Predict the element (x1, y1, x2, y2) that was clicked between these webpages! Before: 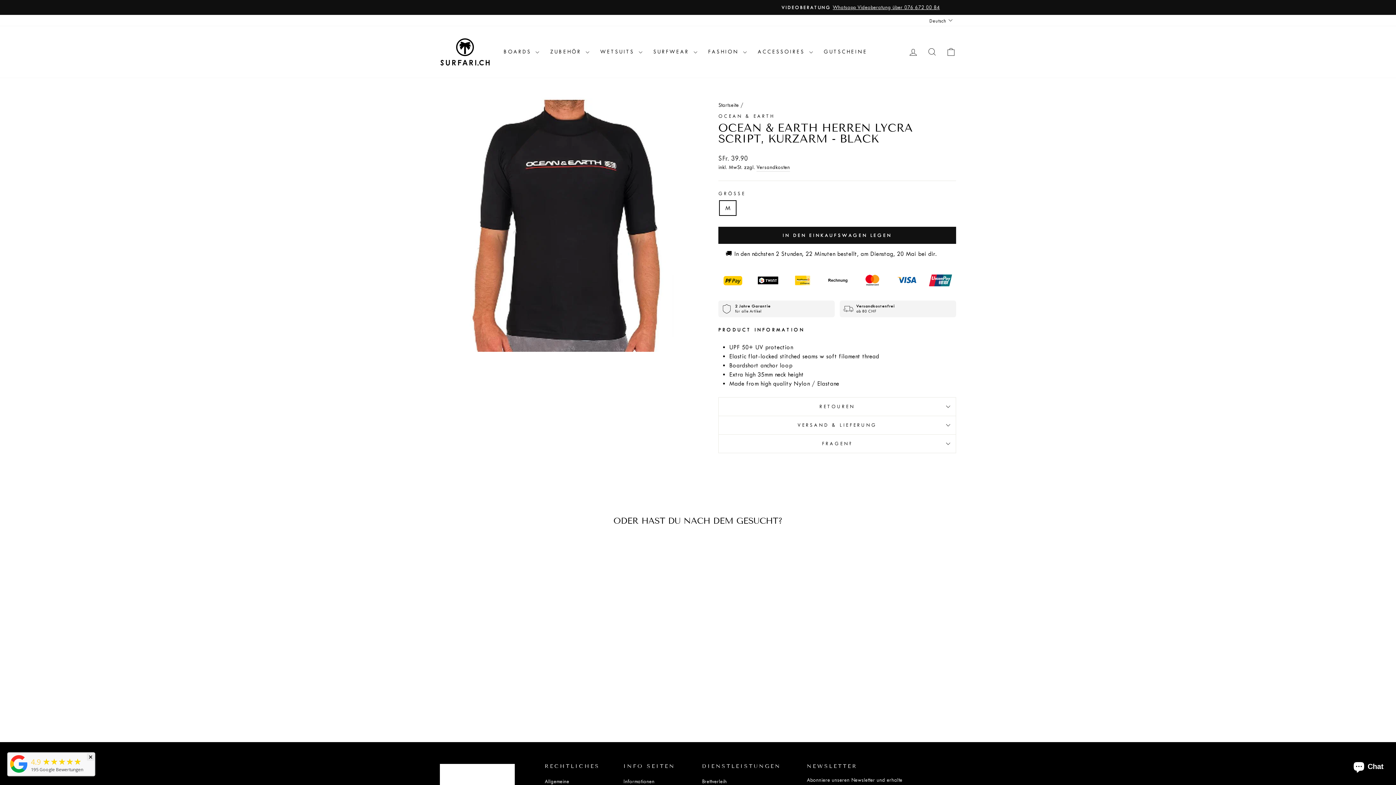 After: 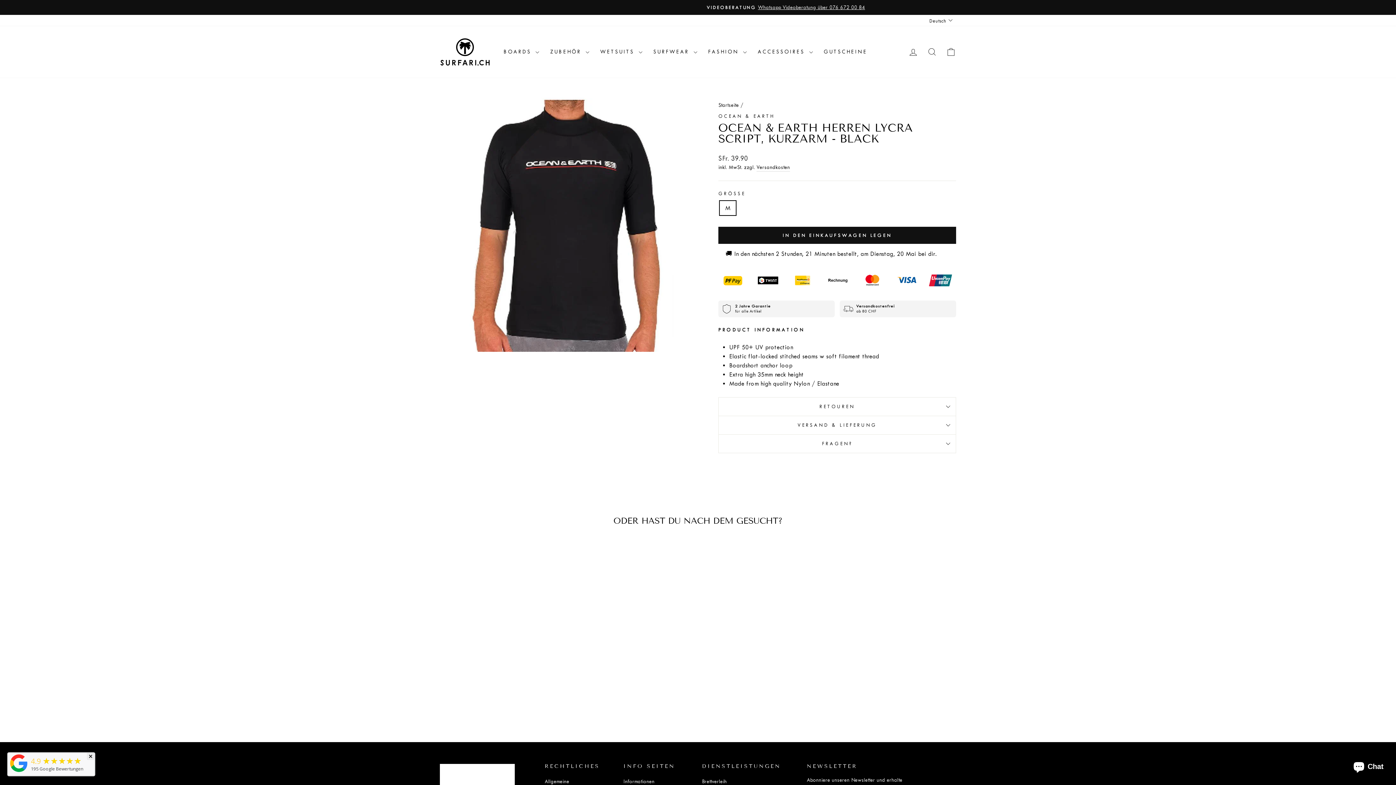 Action: bbox: (8, 768, 29, 777)